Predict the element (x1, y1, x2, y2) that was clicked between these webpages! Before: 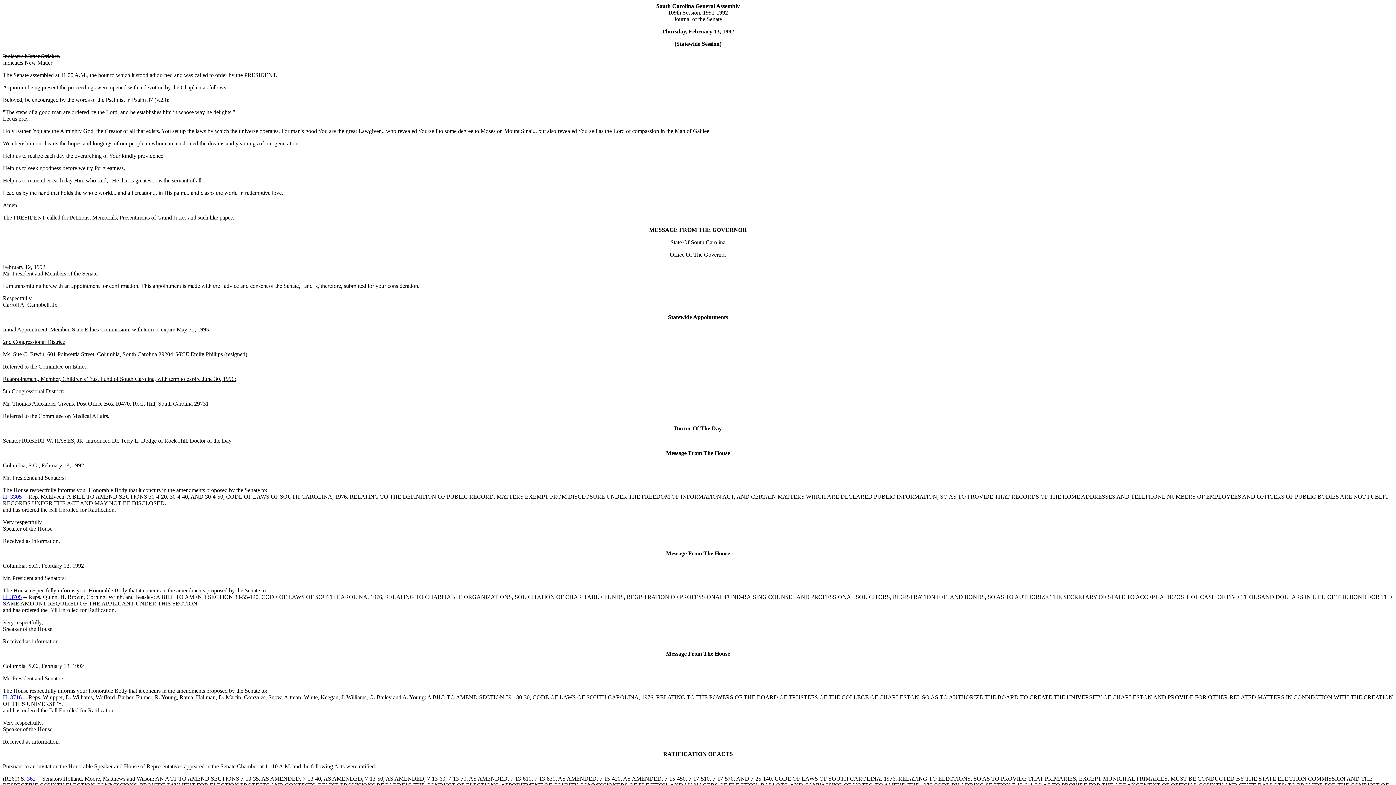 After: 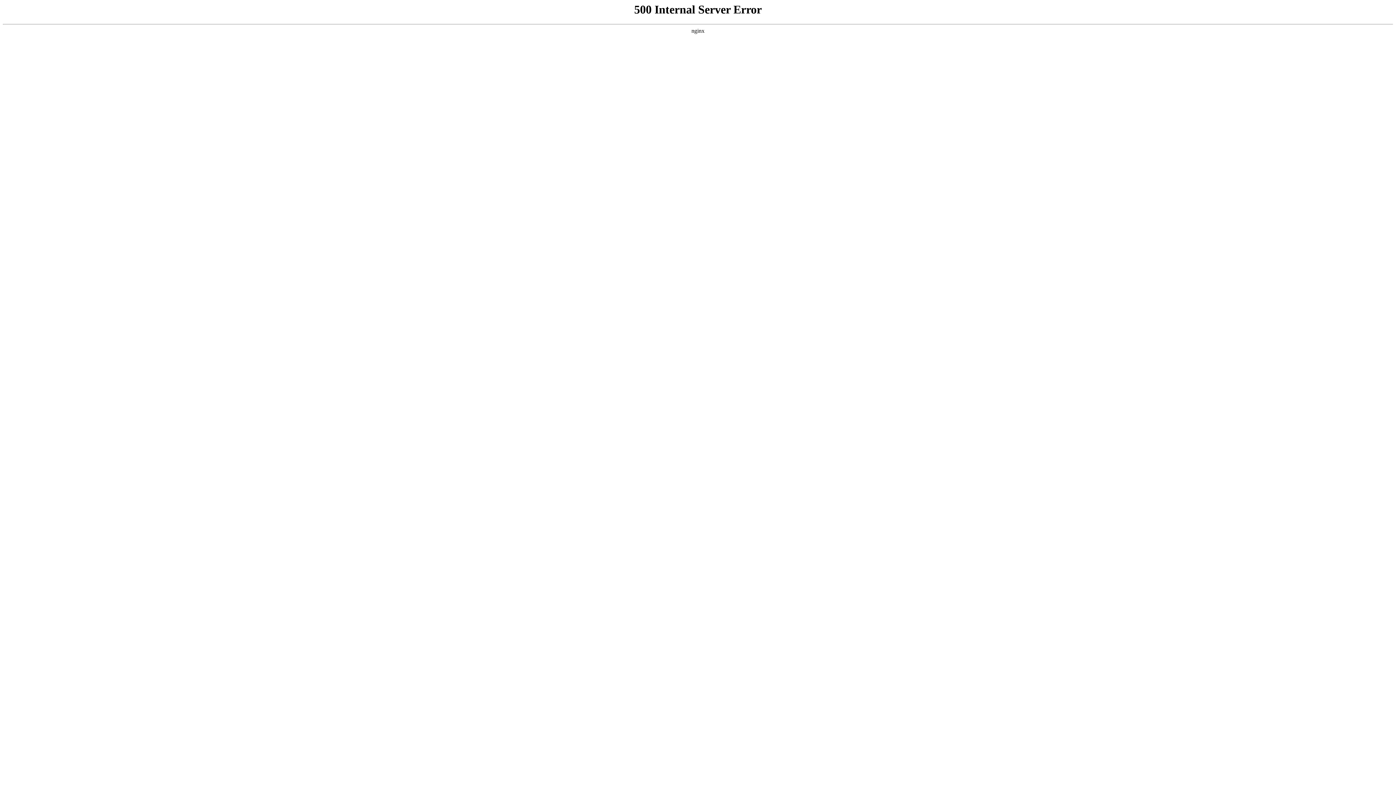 Action: label:  362 bbox: (25, 776, 35, 782)